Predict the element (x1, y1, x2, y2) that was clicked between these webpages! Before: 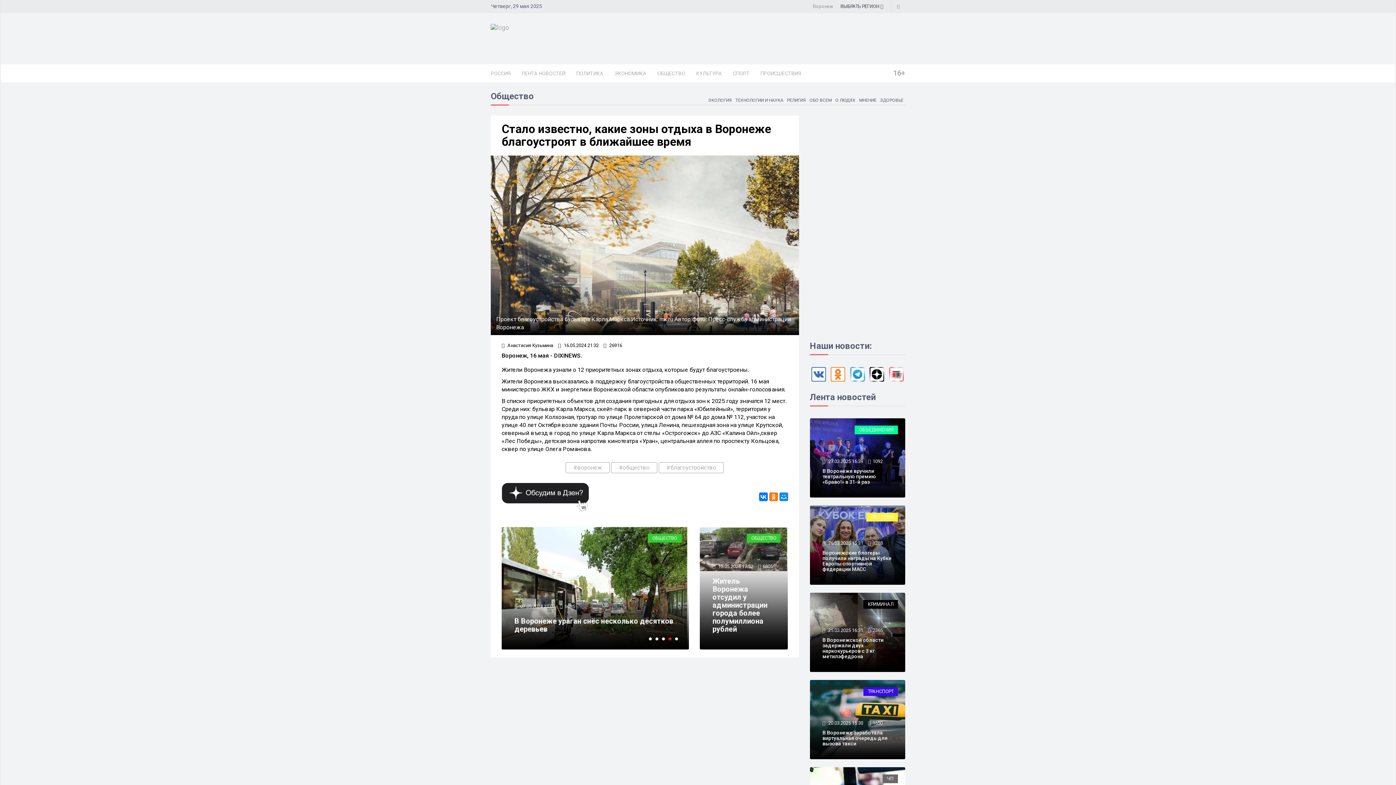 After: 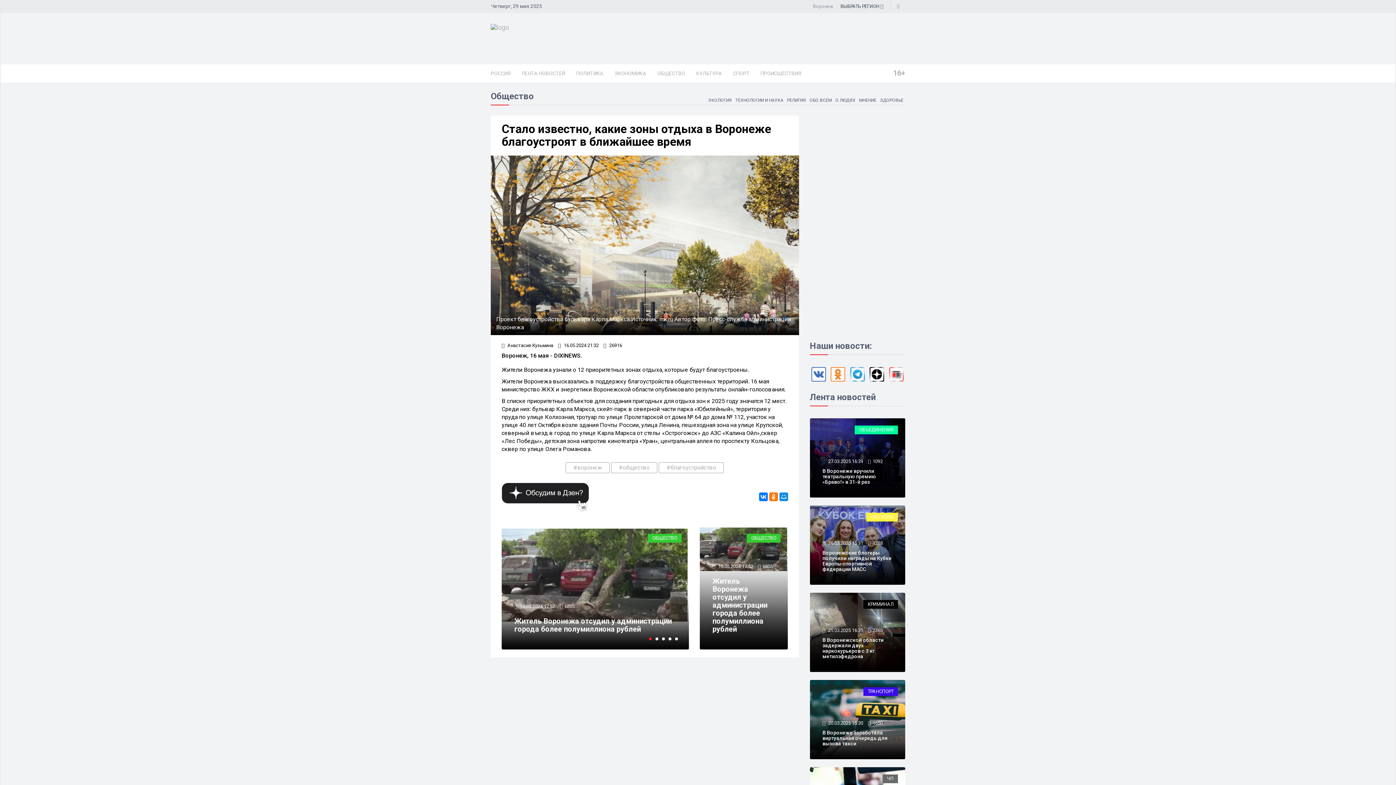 Action: label:  27.03.2025 16:39 bbox: (827, 458, 863, 464)